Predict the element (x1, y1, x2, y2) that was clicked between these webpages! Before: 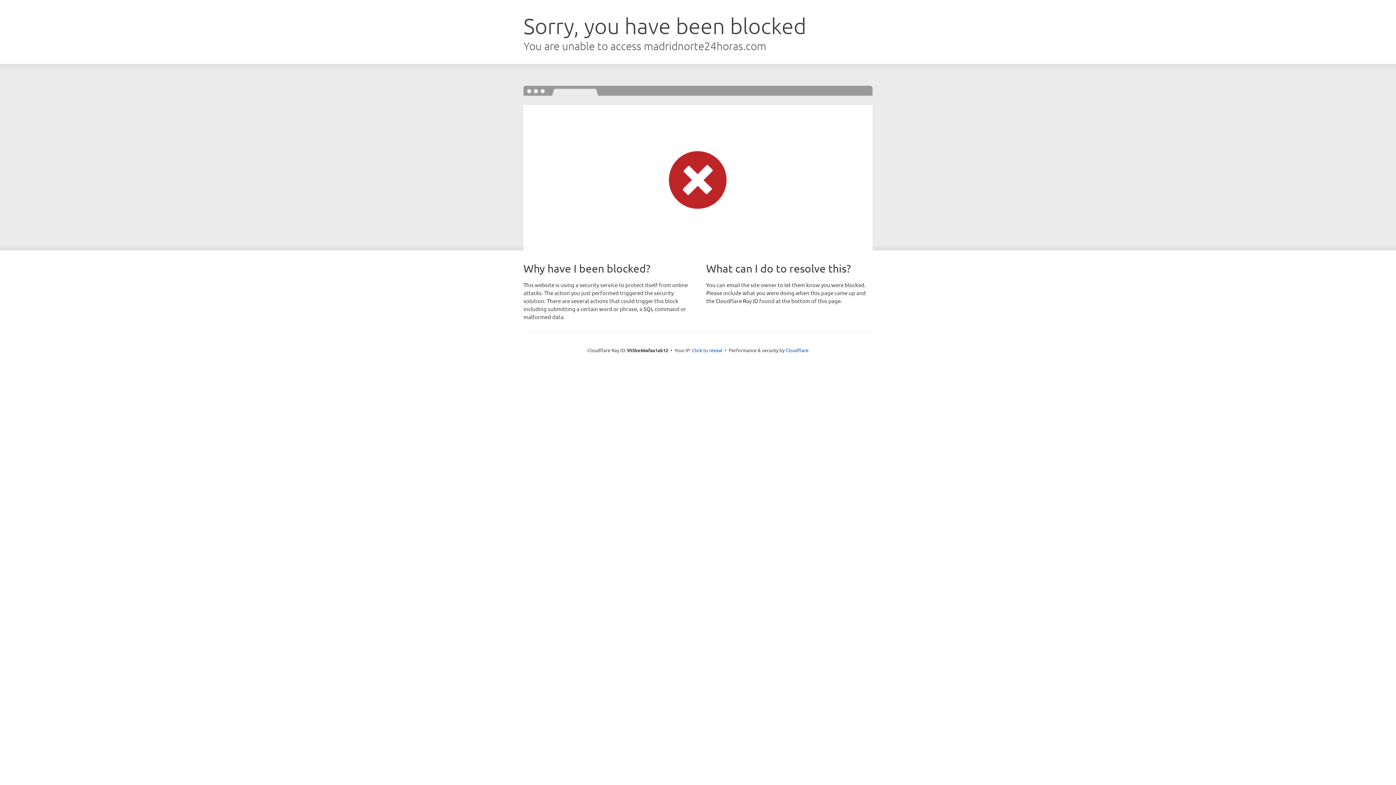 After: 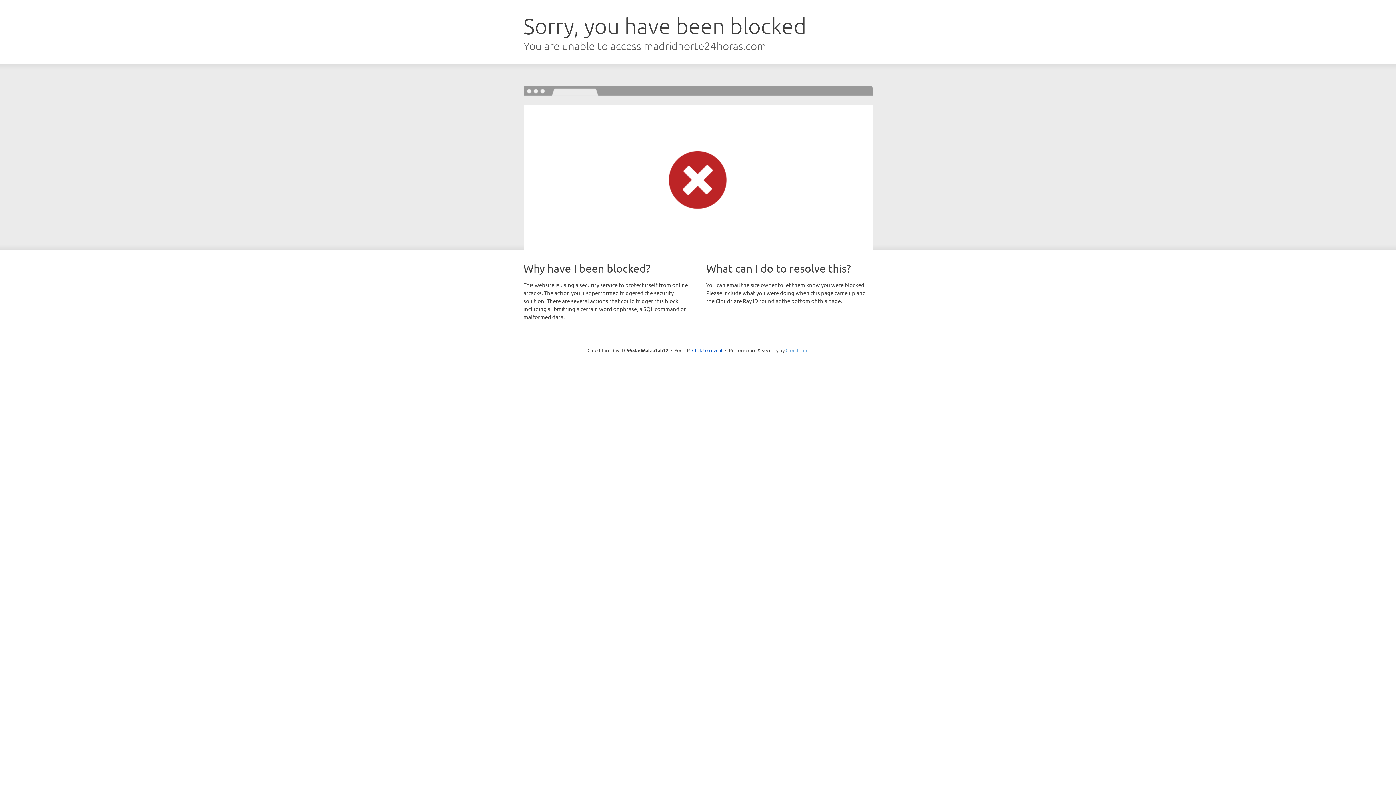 Action: label: Cloudflare bbox: (785, 347, 808, 353)